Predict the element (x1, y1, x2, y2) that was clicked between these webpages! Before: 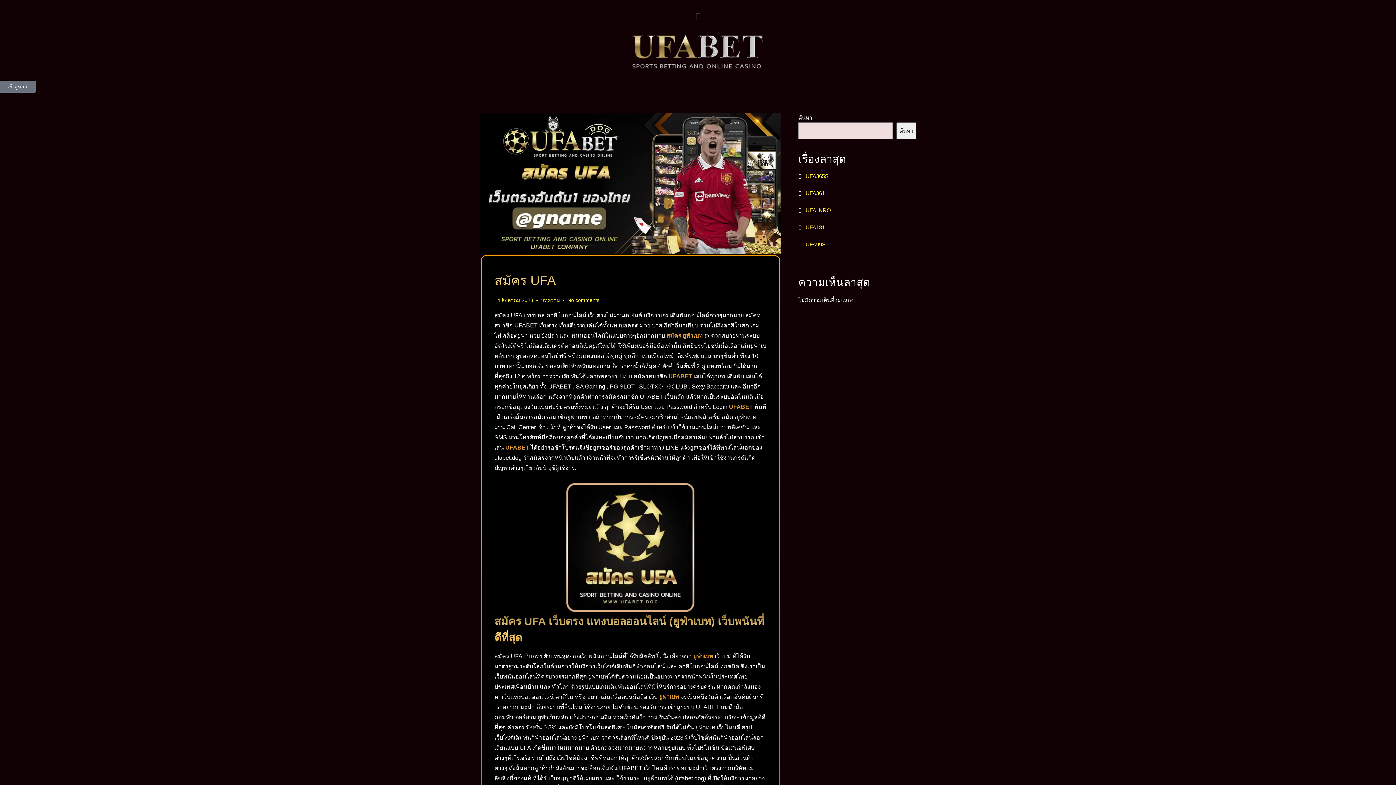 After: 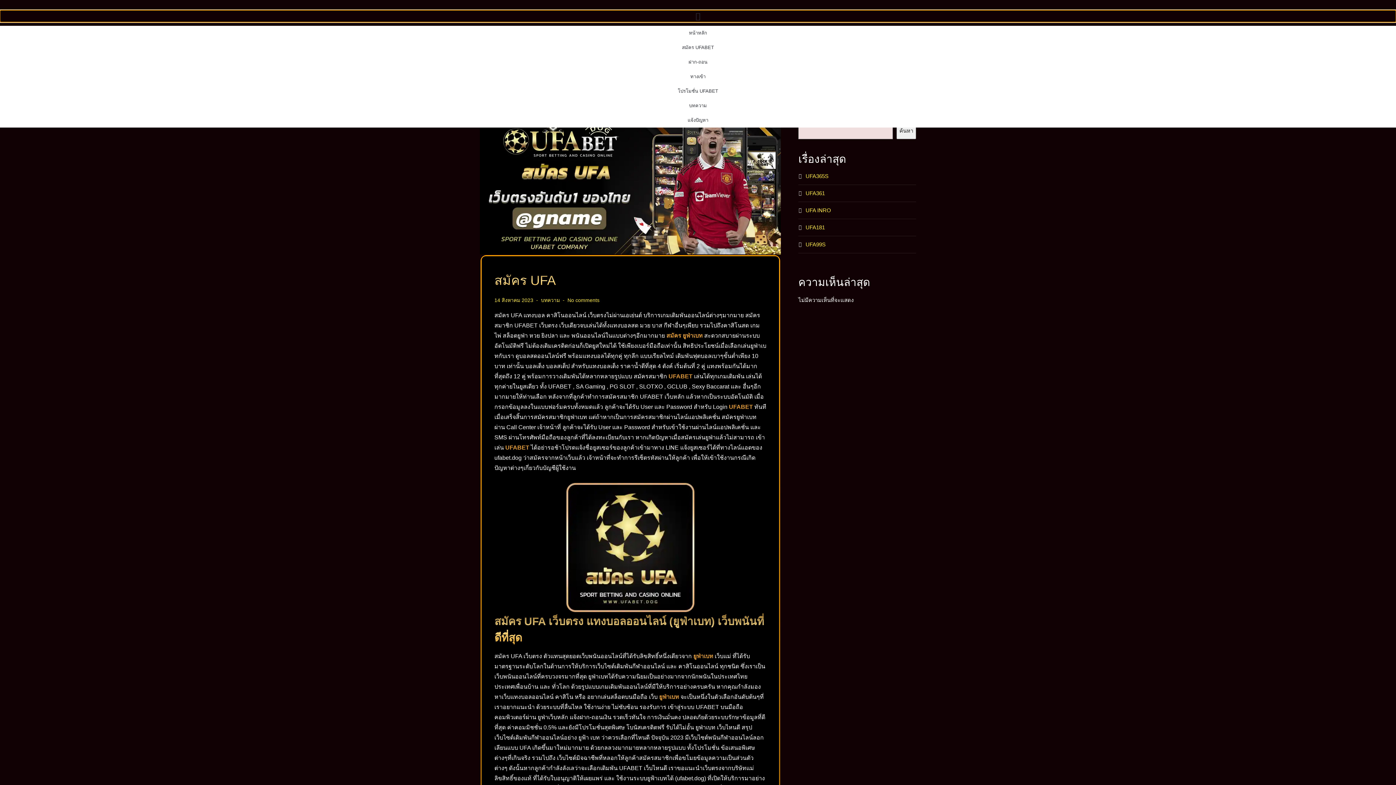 Action: label: Menu Toggle bbox: (0, 10, 1396, 22)